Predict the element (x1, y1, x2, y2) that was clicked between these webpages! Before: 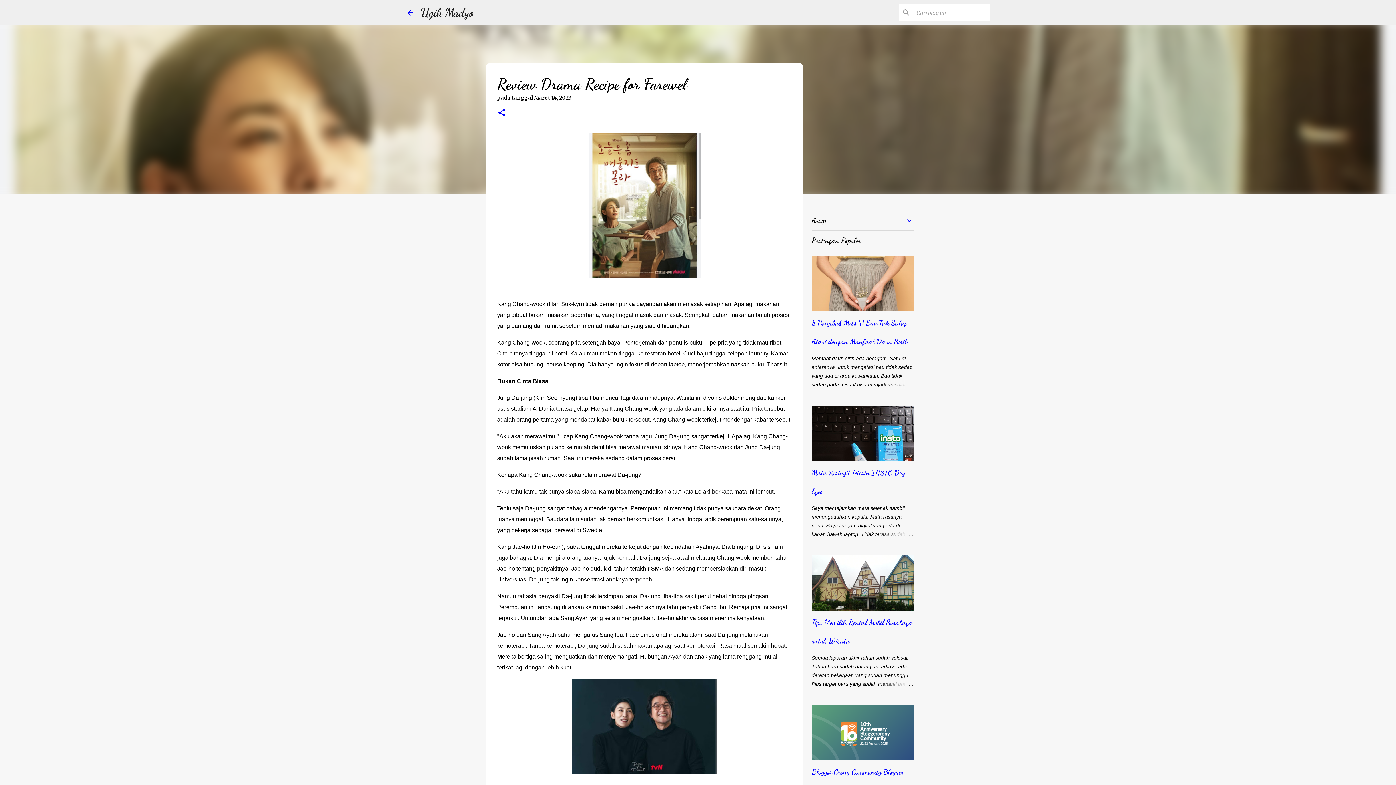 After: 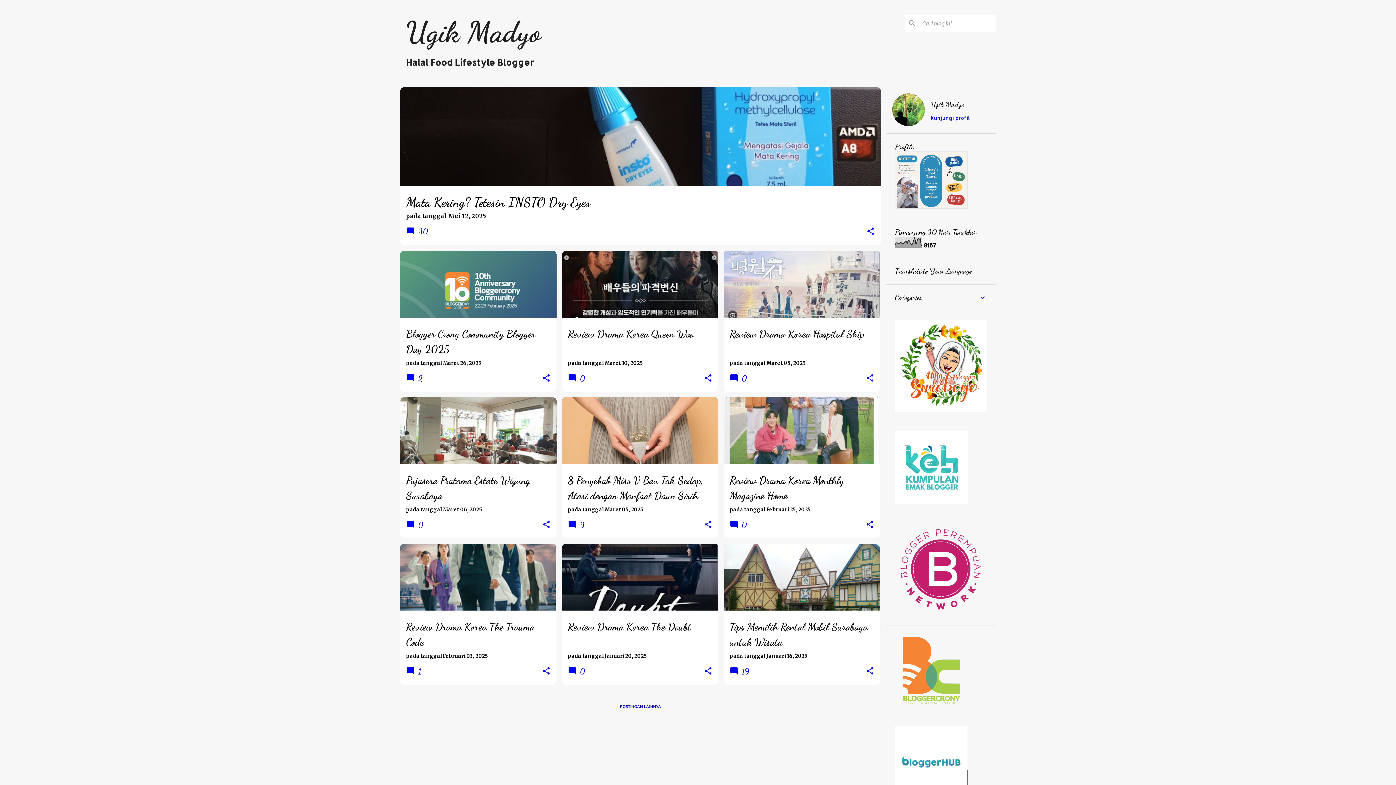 Action: bbox: (406, 8, 414, 17)